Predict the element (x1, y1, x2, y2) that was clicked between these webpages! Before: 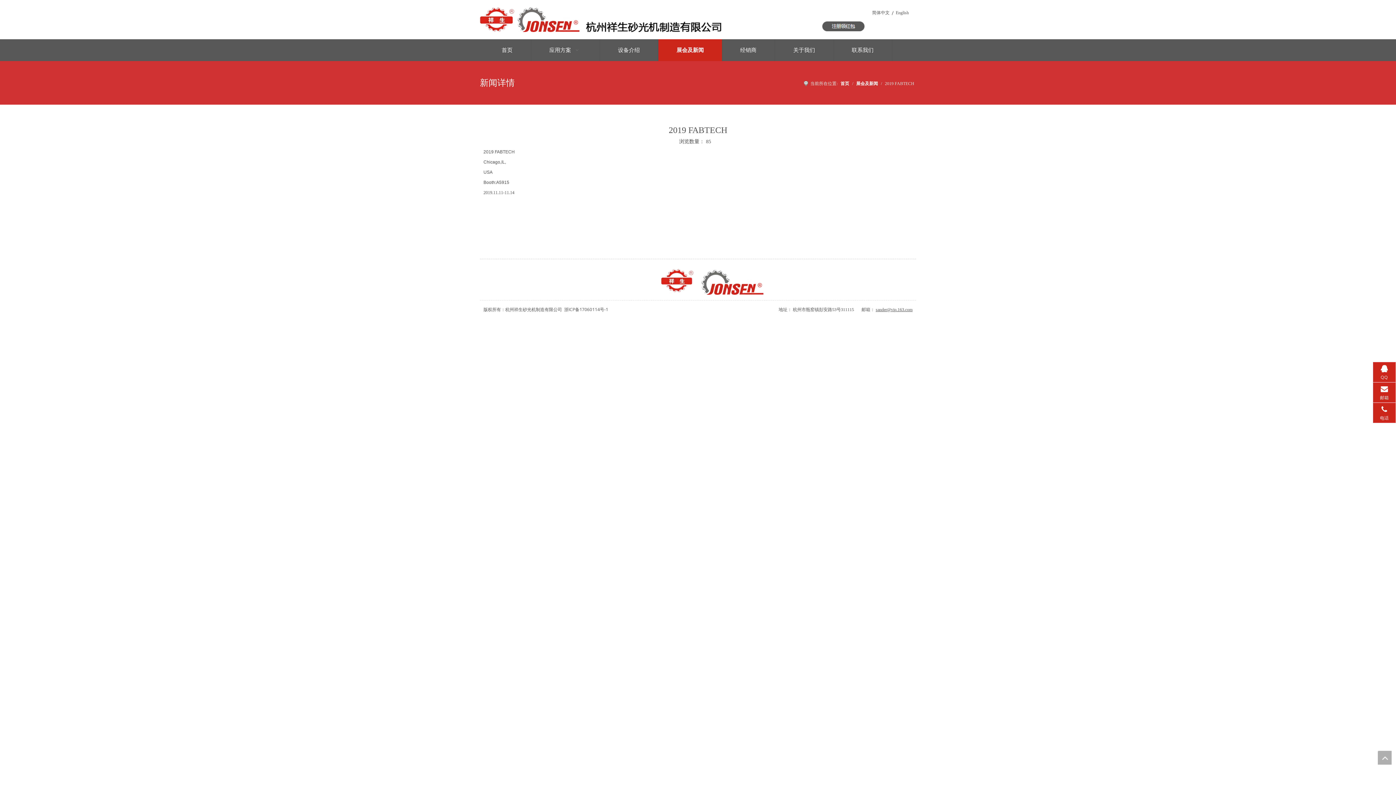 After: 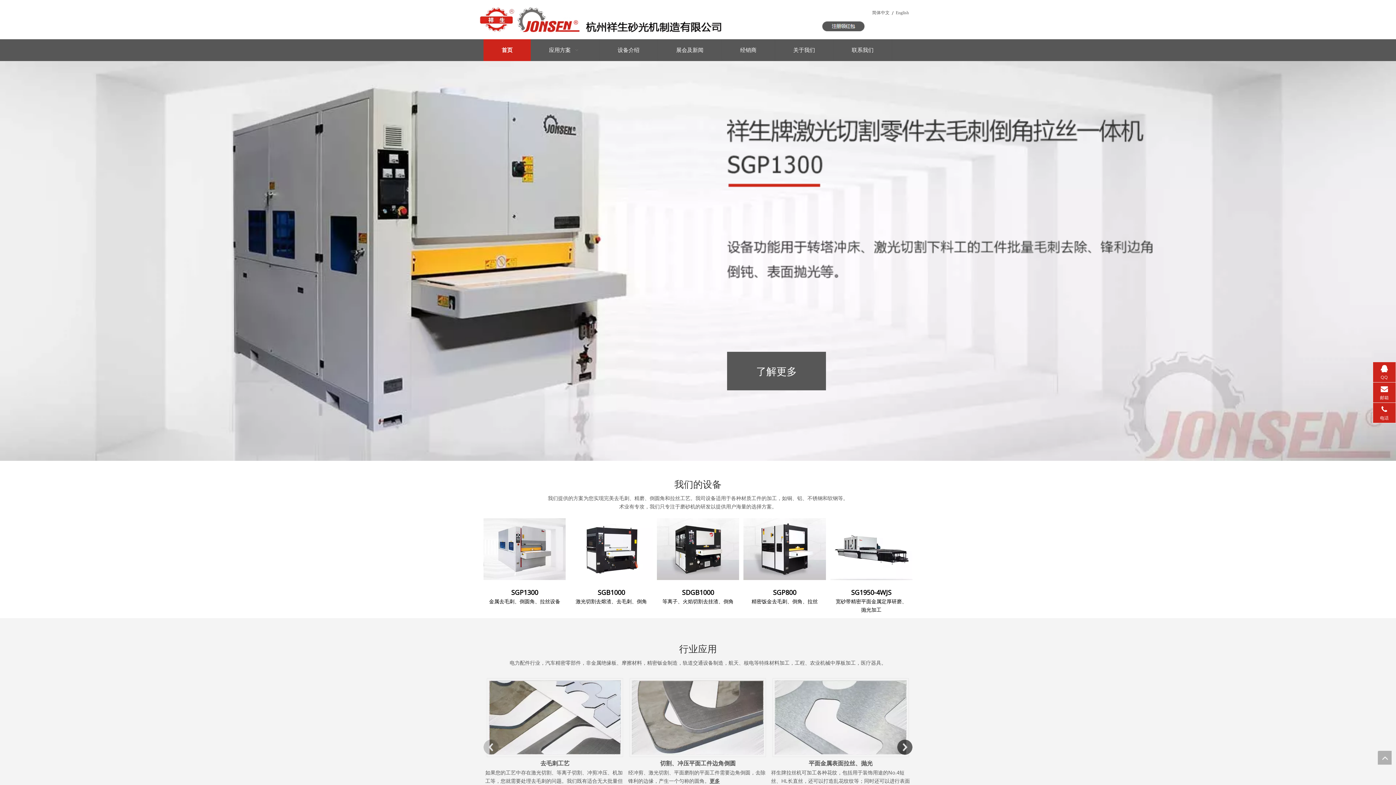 Action: label: 简体中文 bbox: (872, 9, 889, 16)